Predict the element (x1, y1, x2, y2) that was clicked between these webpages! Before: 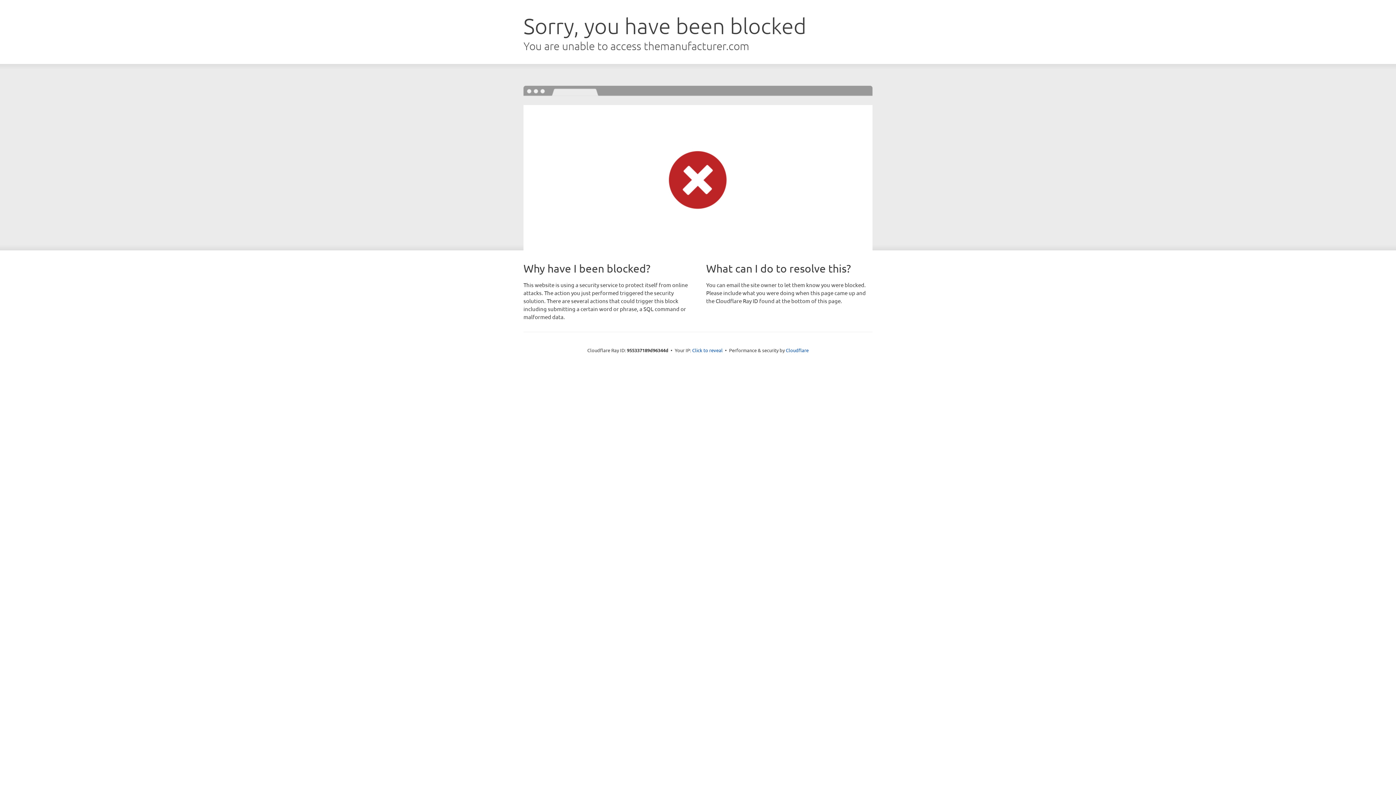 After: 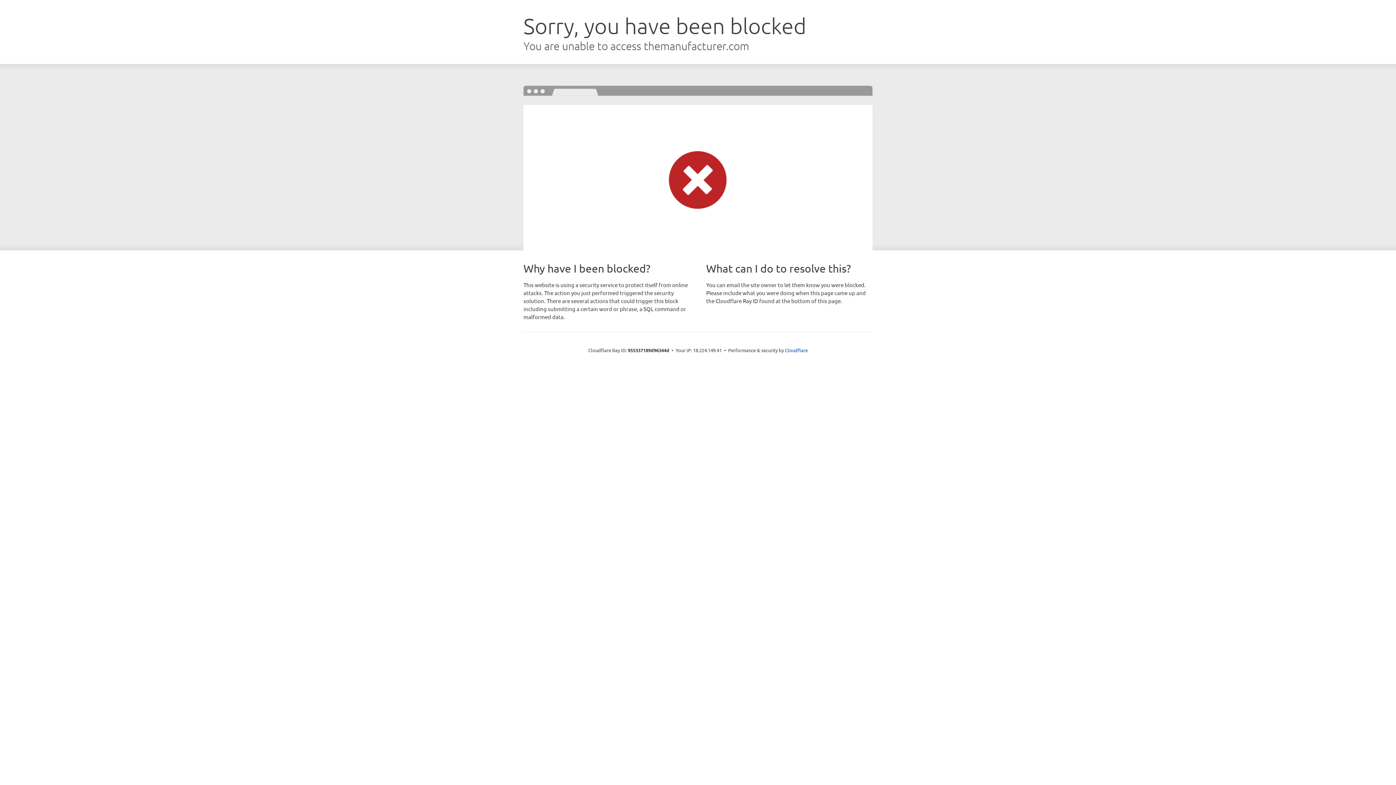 Action: bbox: (692, 346, 722, 353) label: Click to reveal